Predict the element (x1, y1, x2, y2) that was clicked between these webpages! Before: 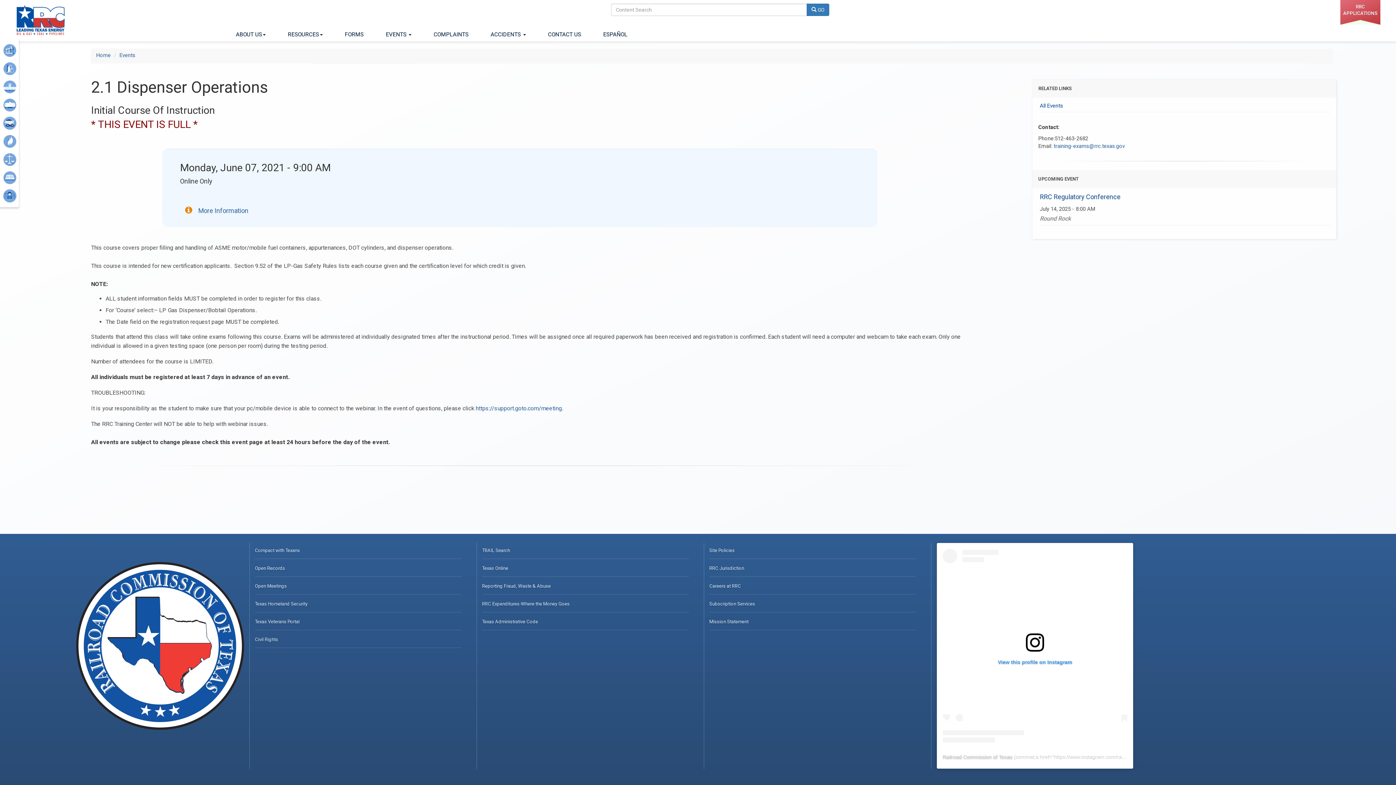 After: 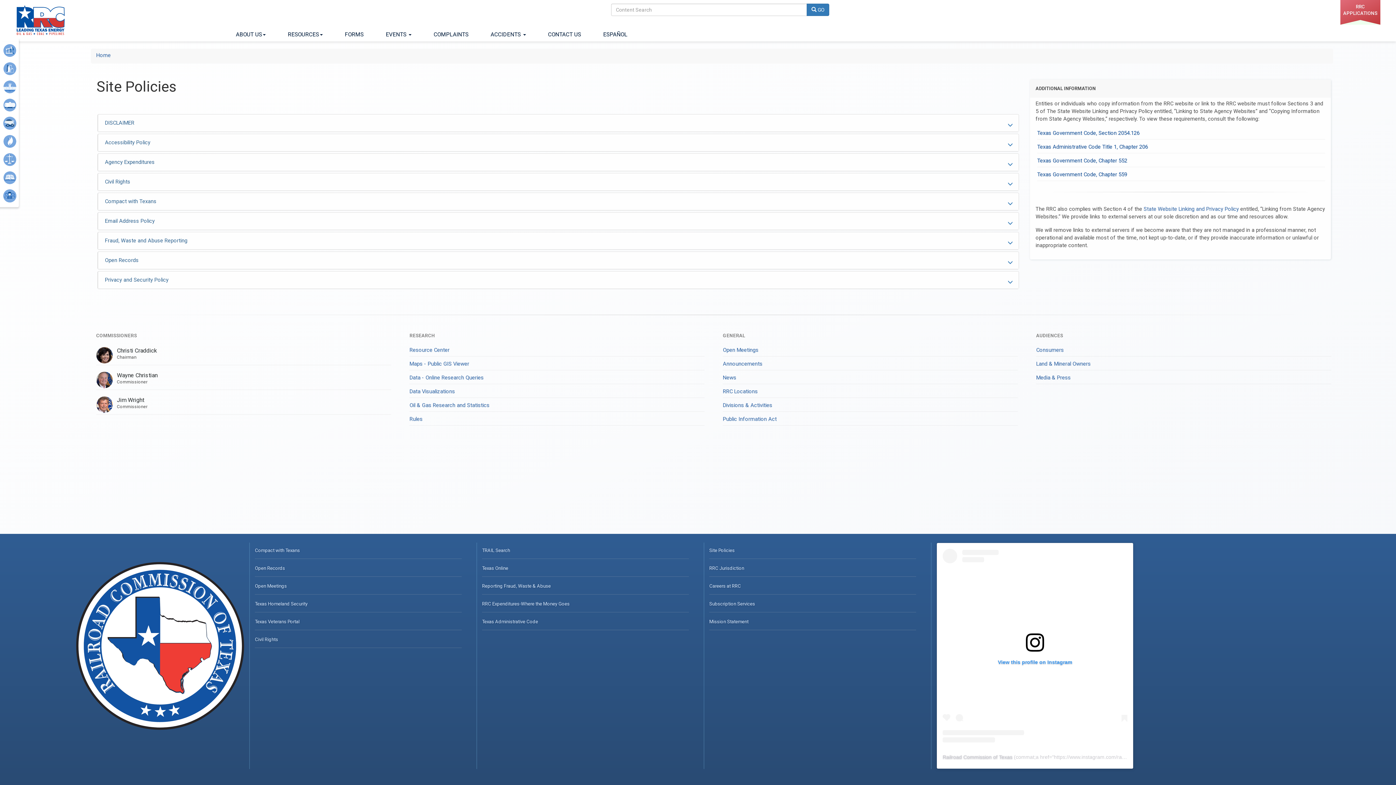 Action: bbox: (254, 637, 278, 642) label: Civil Rights